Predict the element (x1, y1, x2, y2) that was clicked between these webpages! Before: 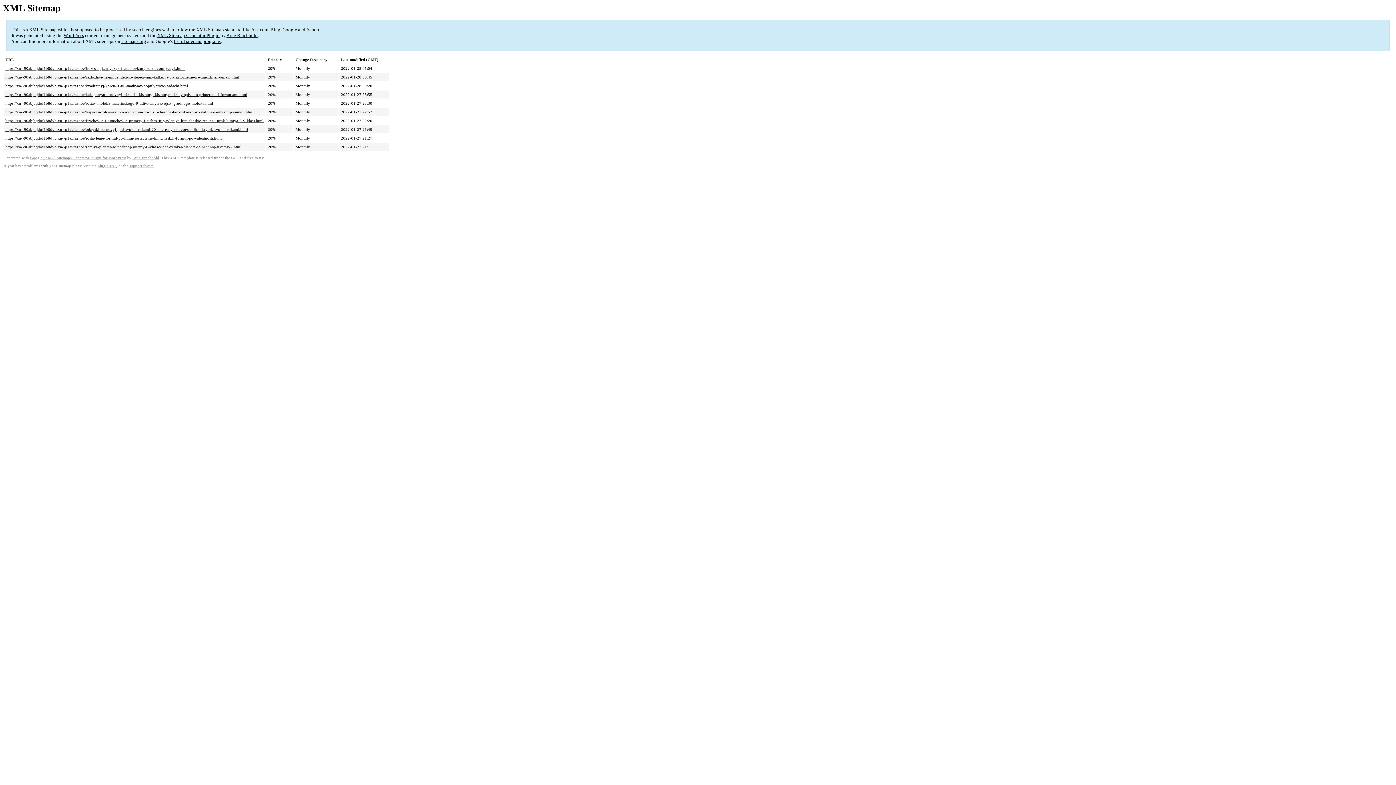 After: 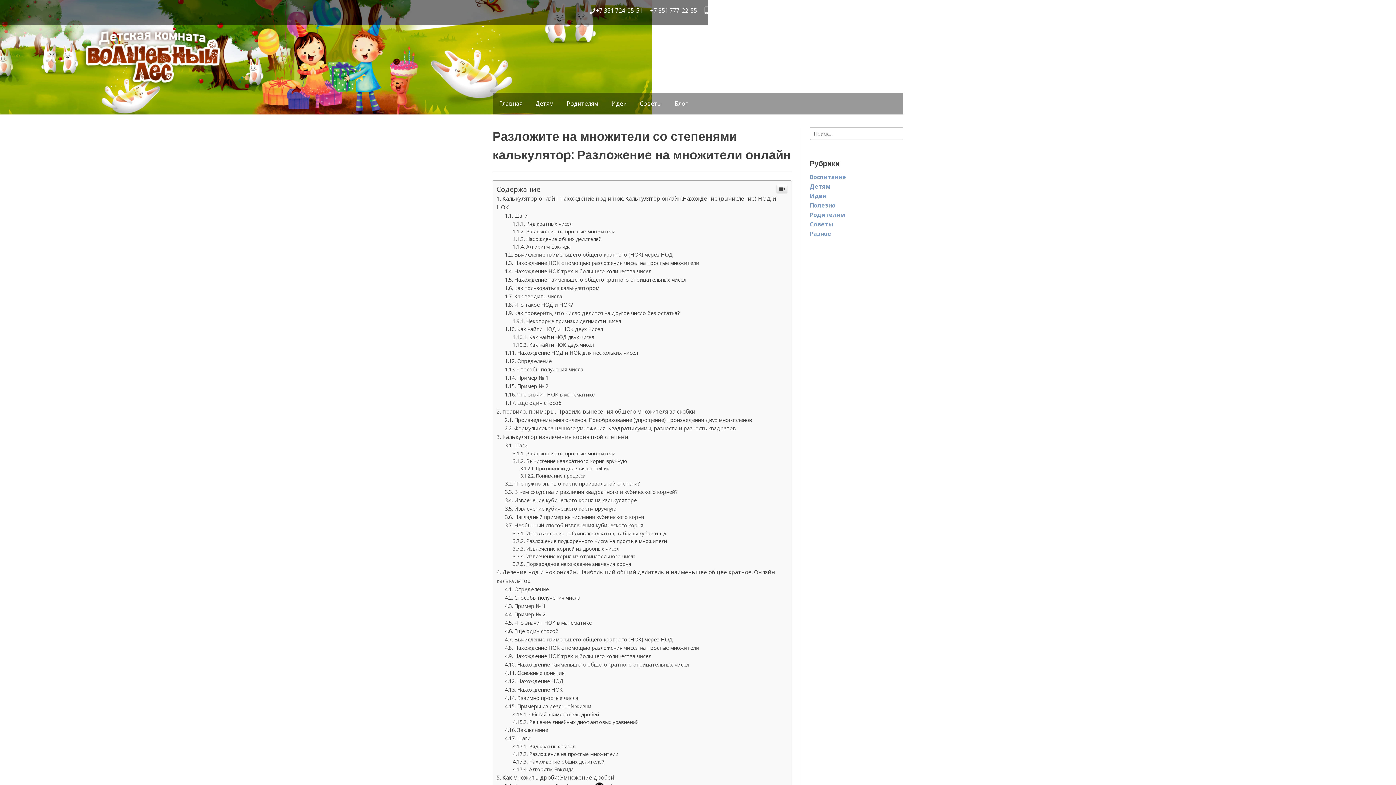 Action: bbox: (5, 75, 239, 79) label: https://xn--90abjbtjdof1b8dvb.xn--p1ai/raznoe/razlozhite-na-mnozhiteli-so-stepenyami-kalkulyator-razlozhenie-na-mnozhiteli-onlajn.html